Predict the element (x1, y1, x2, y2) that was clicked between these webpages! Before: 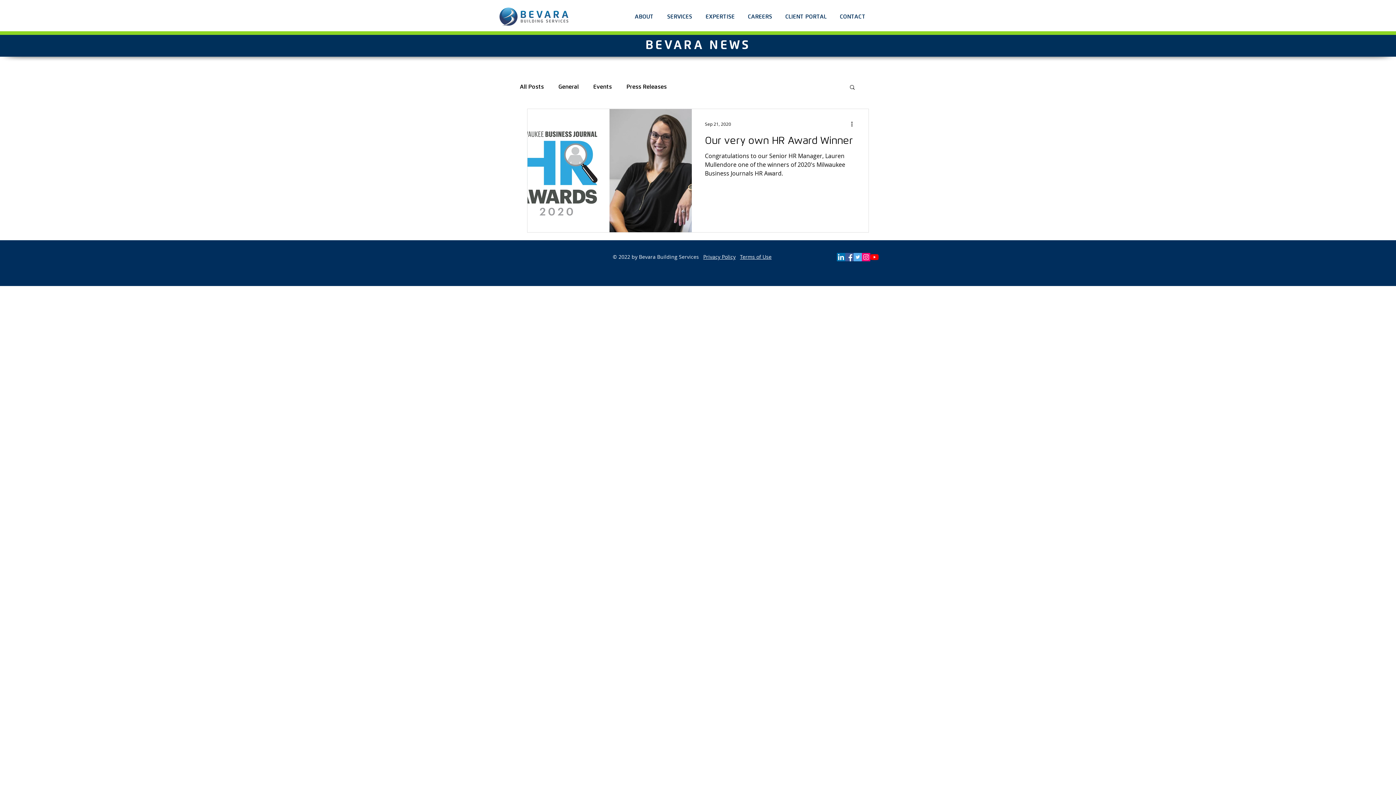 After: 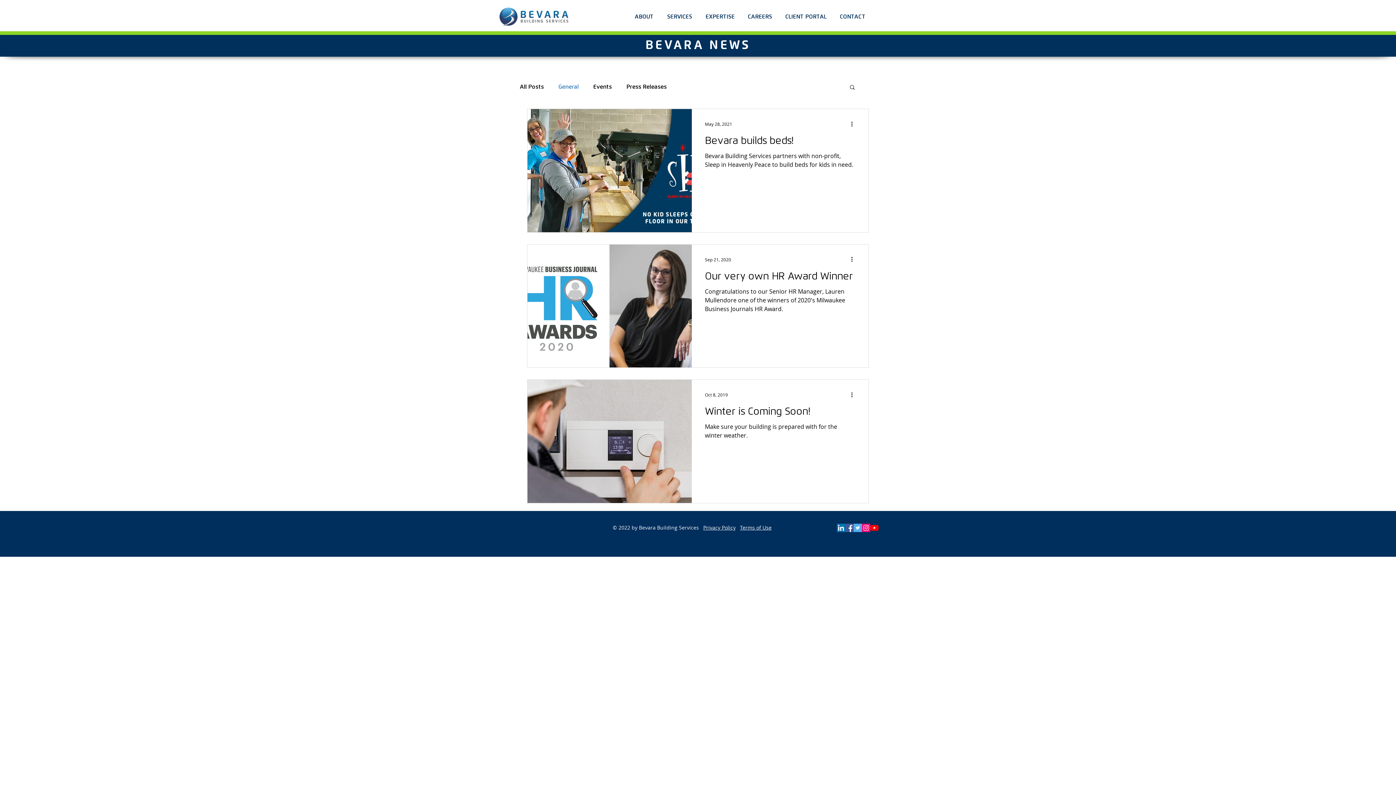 Action: bbox: (558, 83, 578, 90) label: General